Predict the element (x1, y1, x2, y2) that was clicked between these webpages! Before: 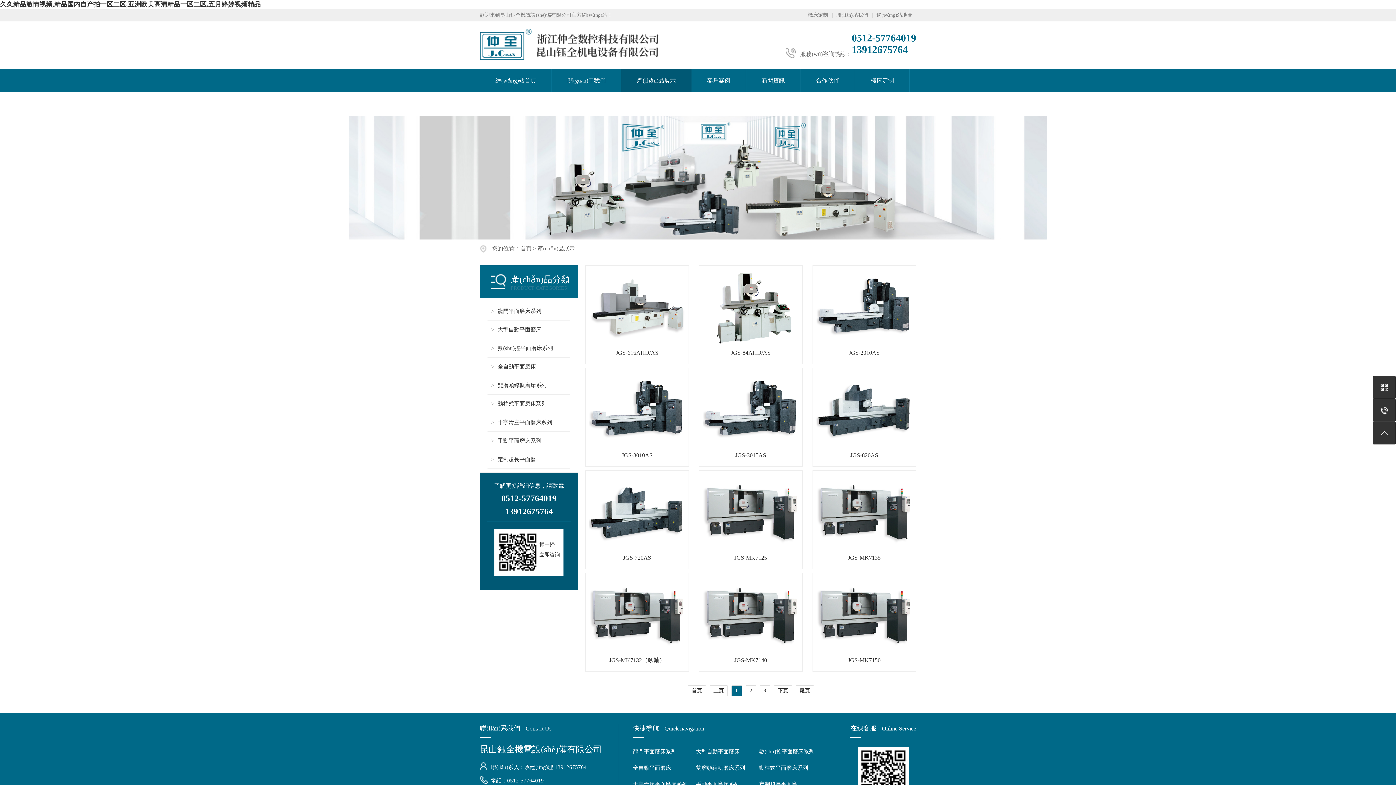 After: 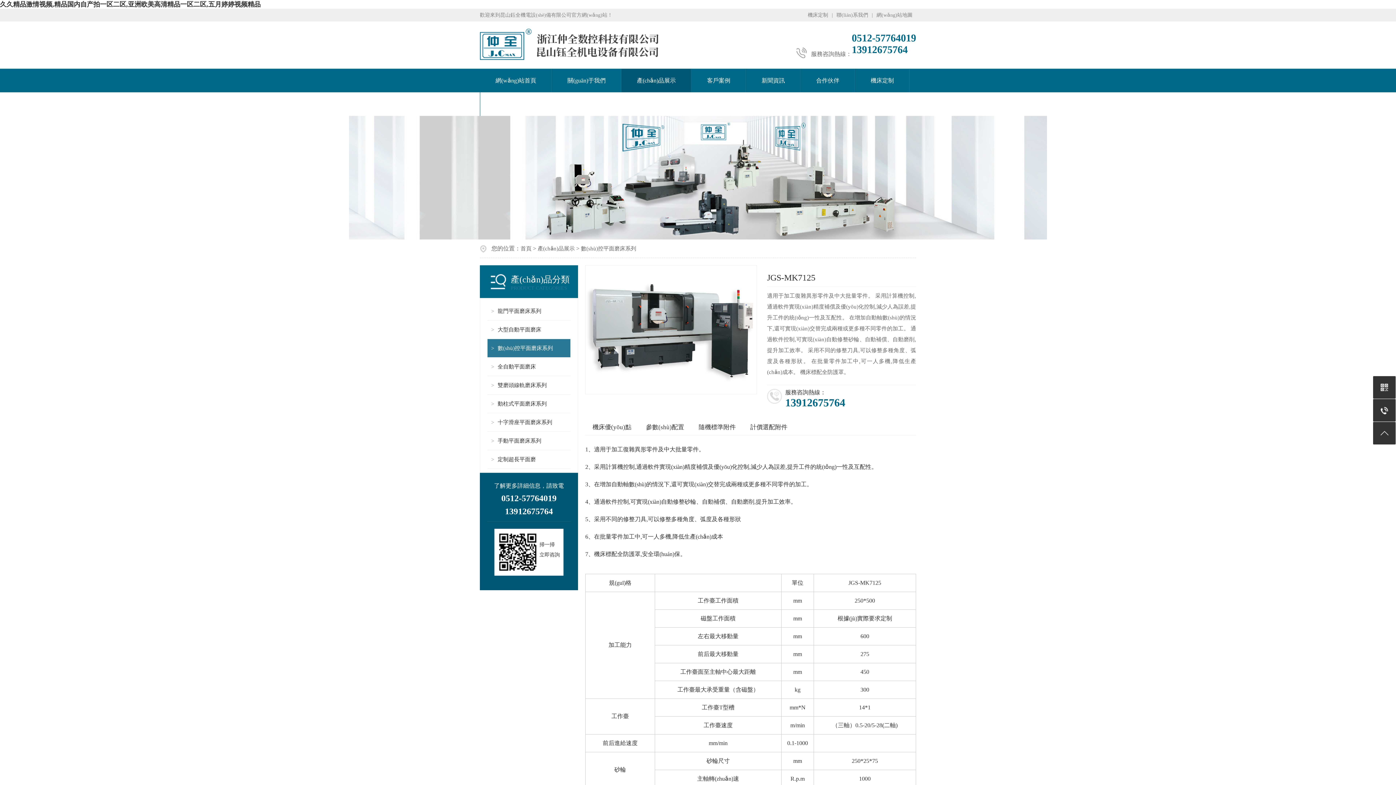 Action: bbox: (734, 554, 767, 561) label: JGS-MK7125